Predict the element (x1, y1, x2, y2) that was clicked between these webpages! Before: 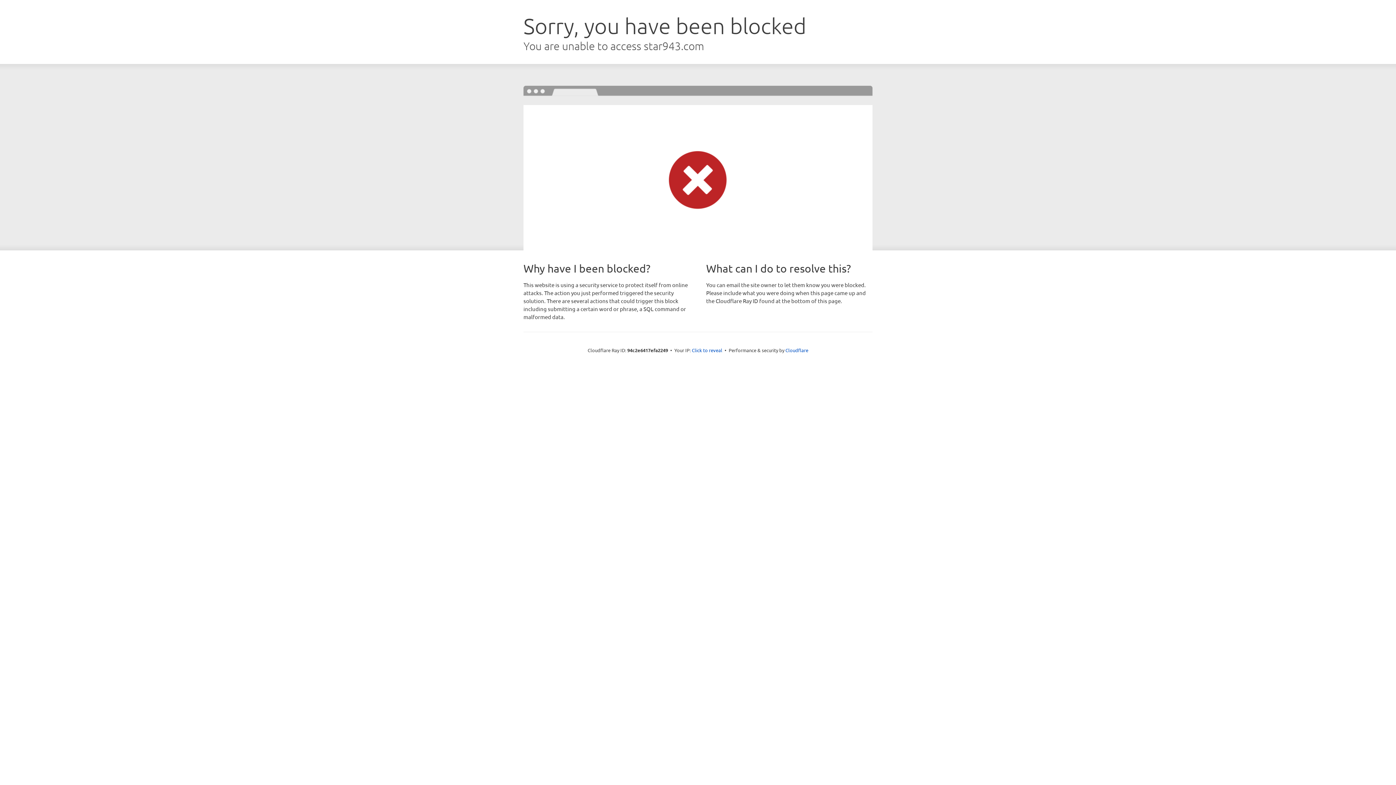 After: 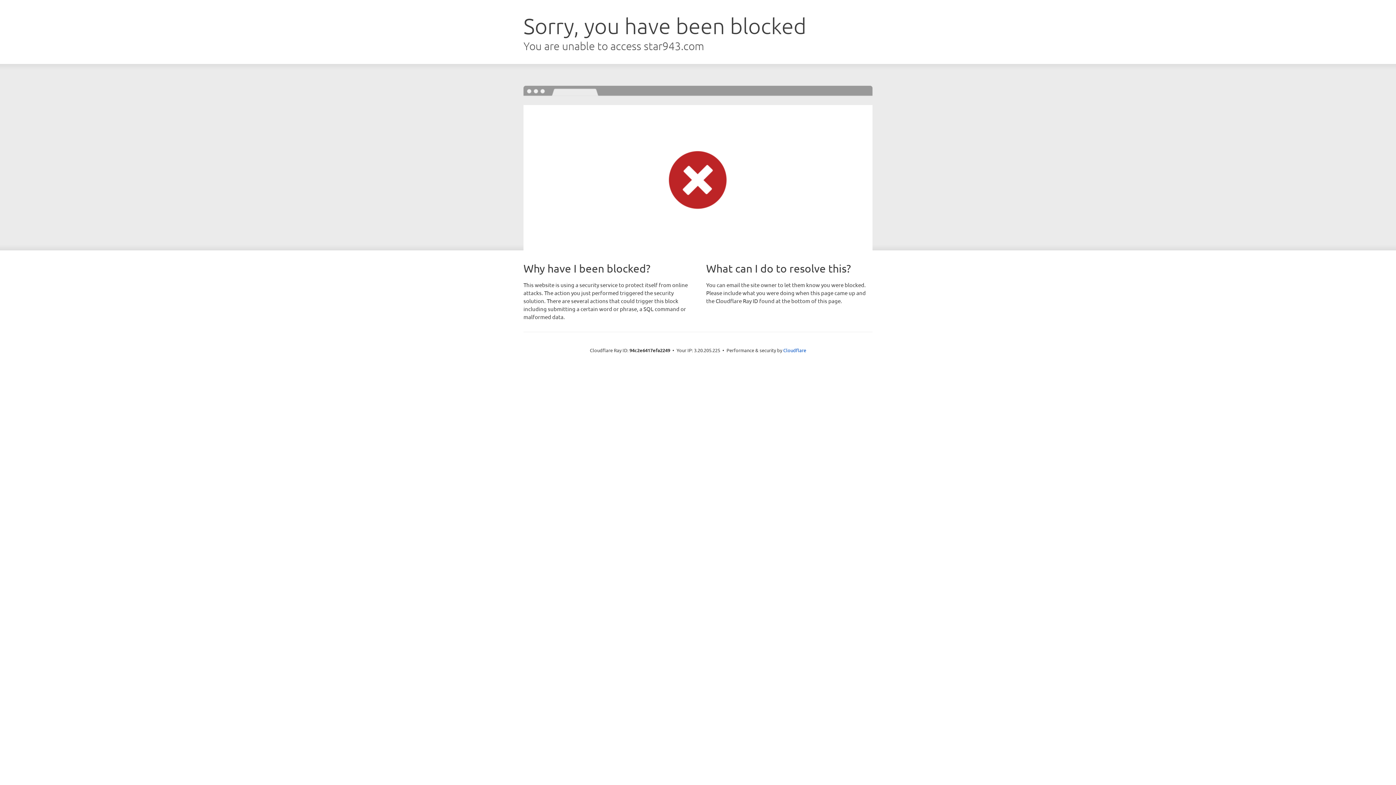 Action: label: Click to reveal bbox: (692, 346, 722, 353)